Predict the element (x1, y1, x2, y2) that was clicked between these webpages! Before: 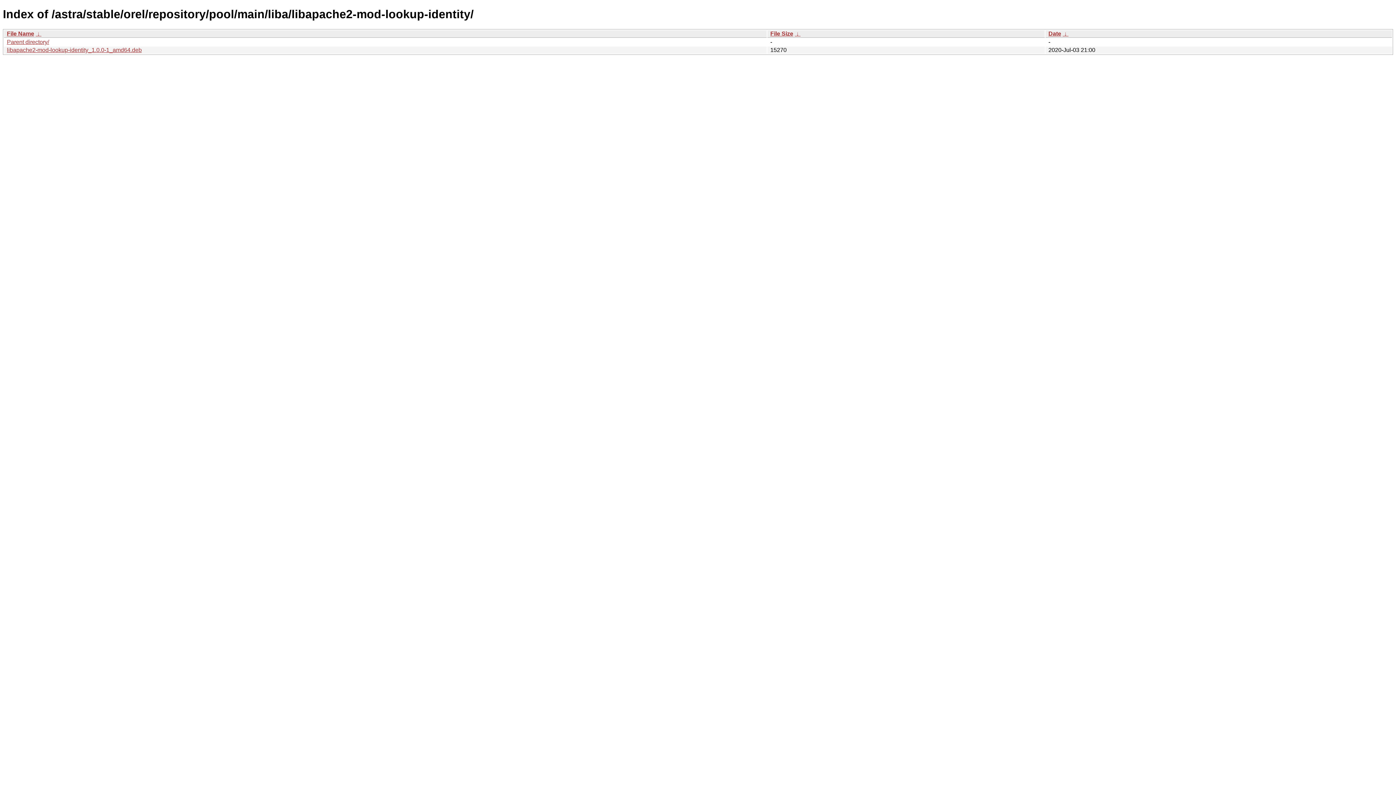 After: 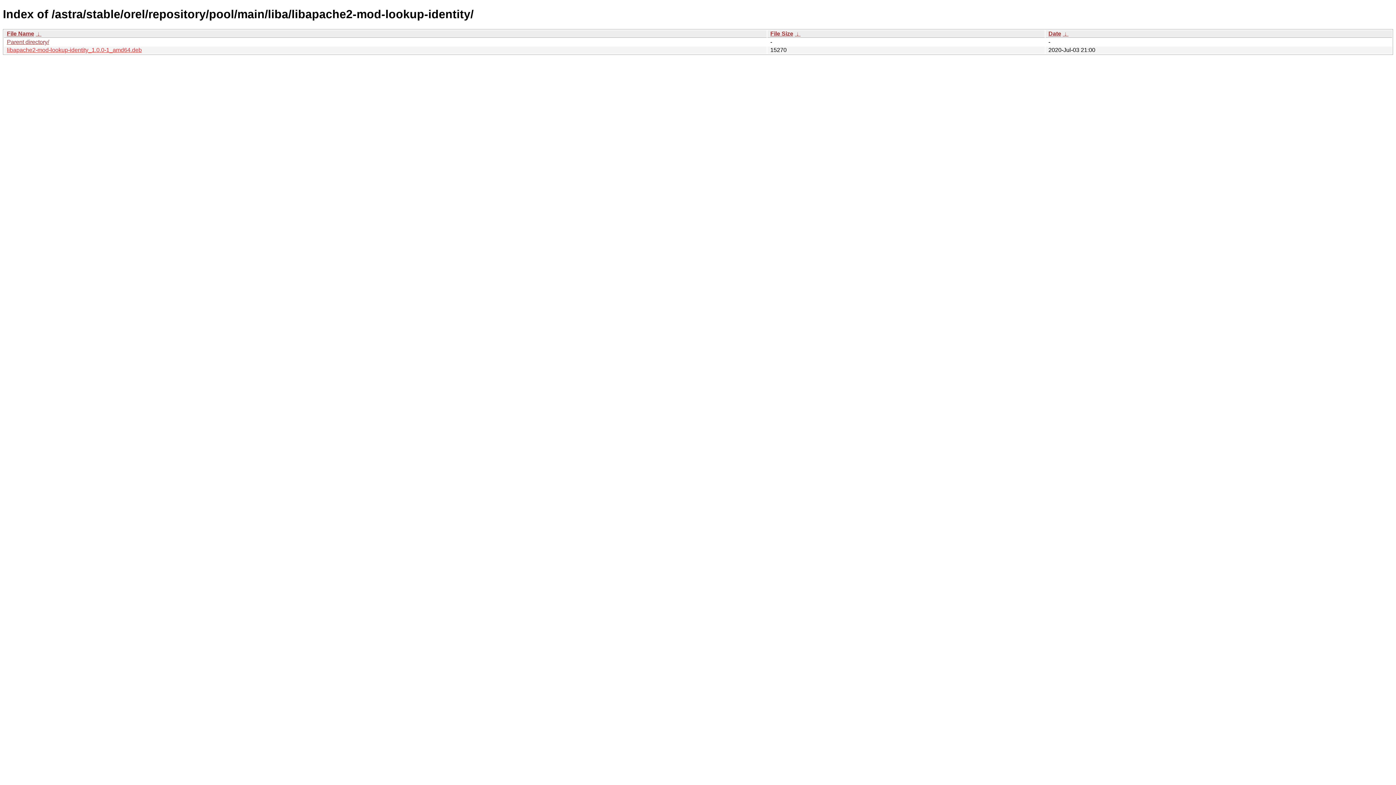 Action: label: libapache2-mod-lookup-identity_1.0.0-1_amd64.deb bbox: (6, 46, 141, 53)